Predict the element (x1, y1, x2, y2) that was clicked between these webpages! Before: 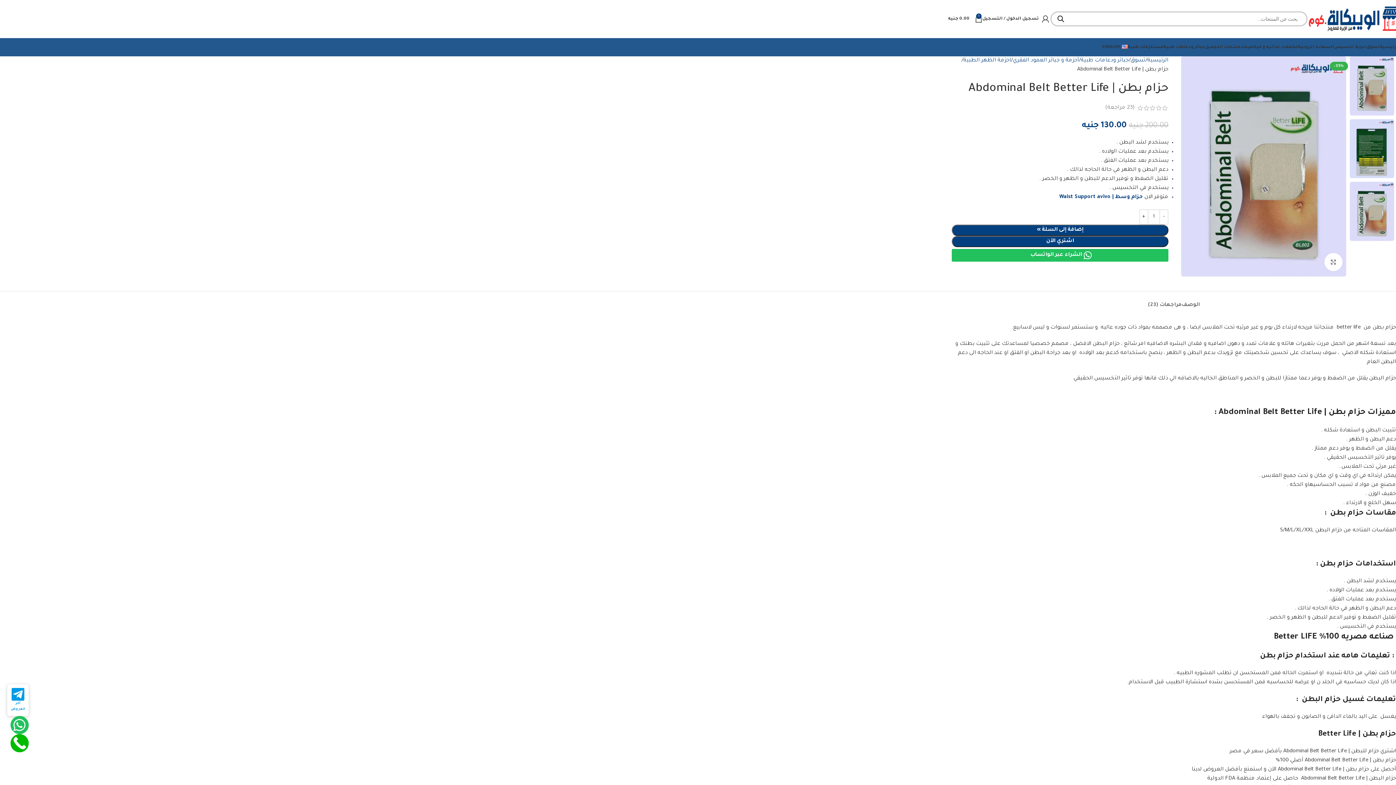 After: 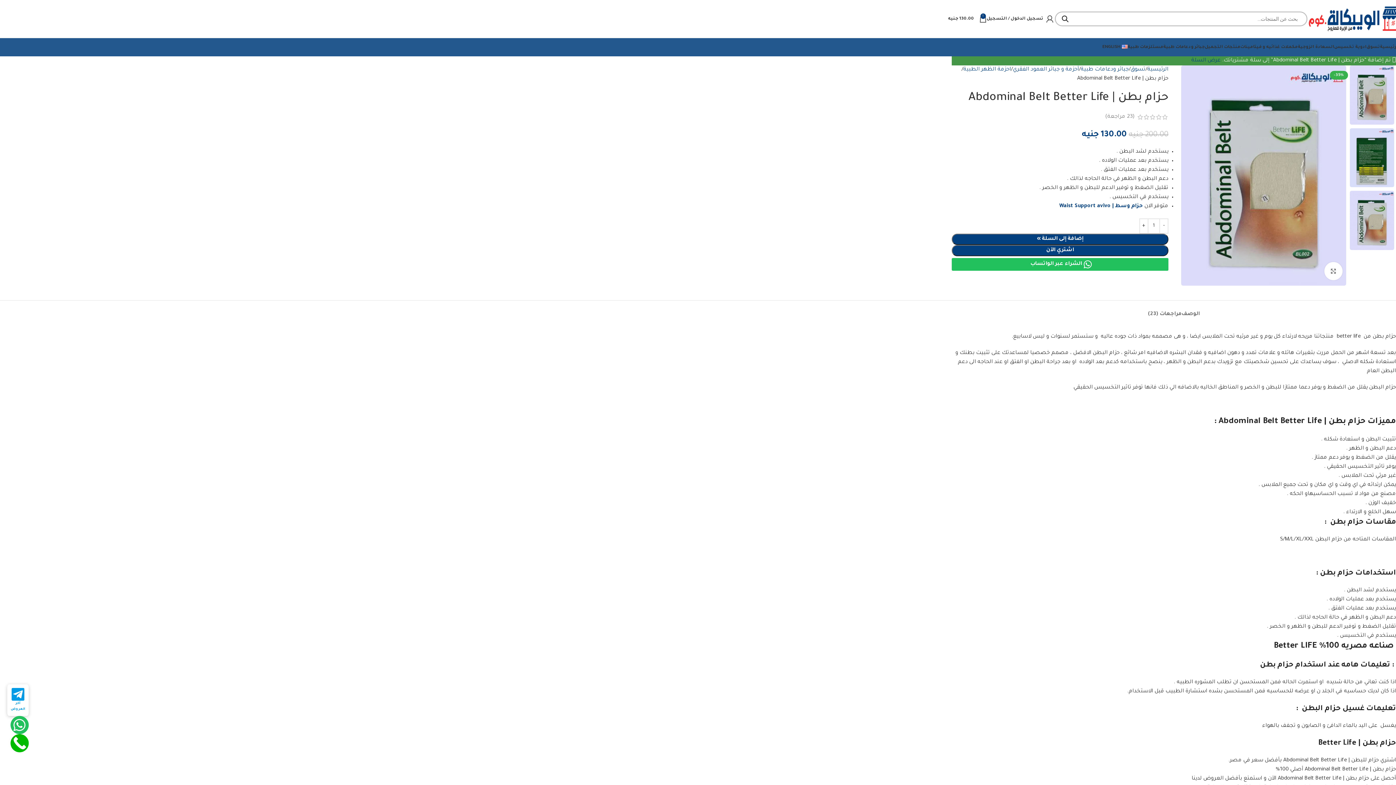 Action: label: إضافة إلى السلة » bbox: (952, 224, 1168, 236)